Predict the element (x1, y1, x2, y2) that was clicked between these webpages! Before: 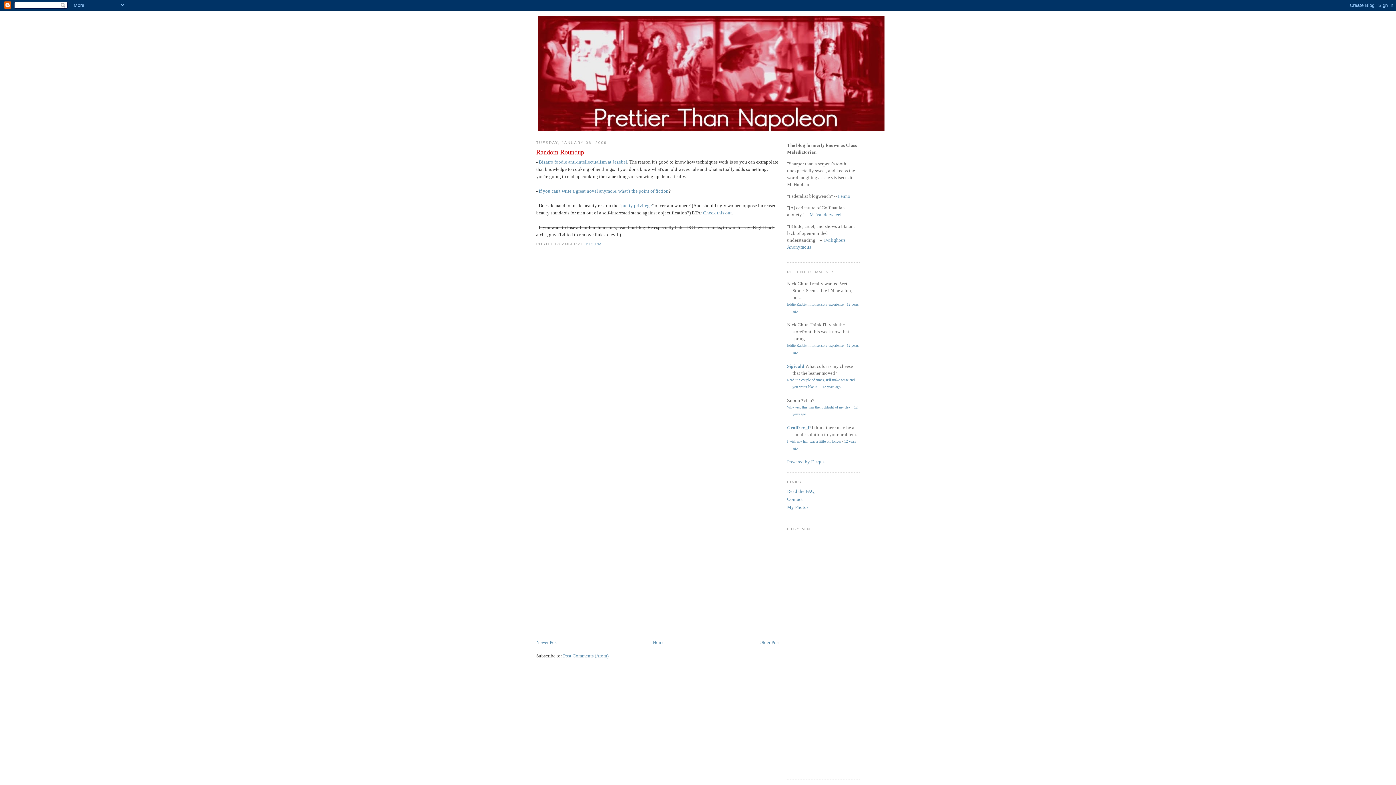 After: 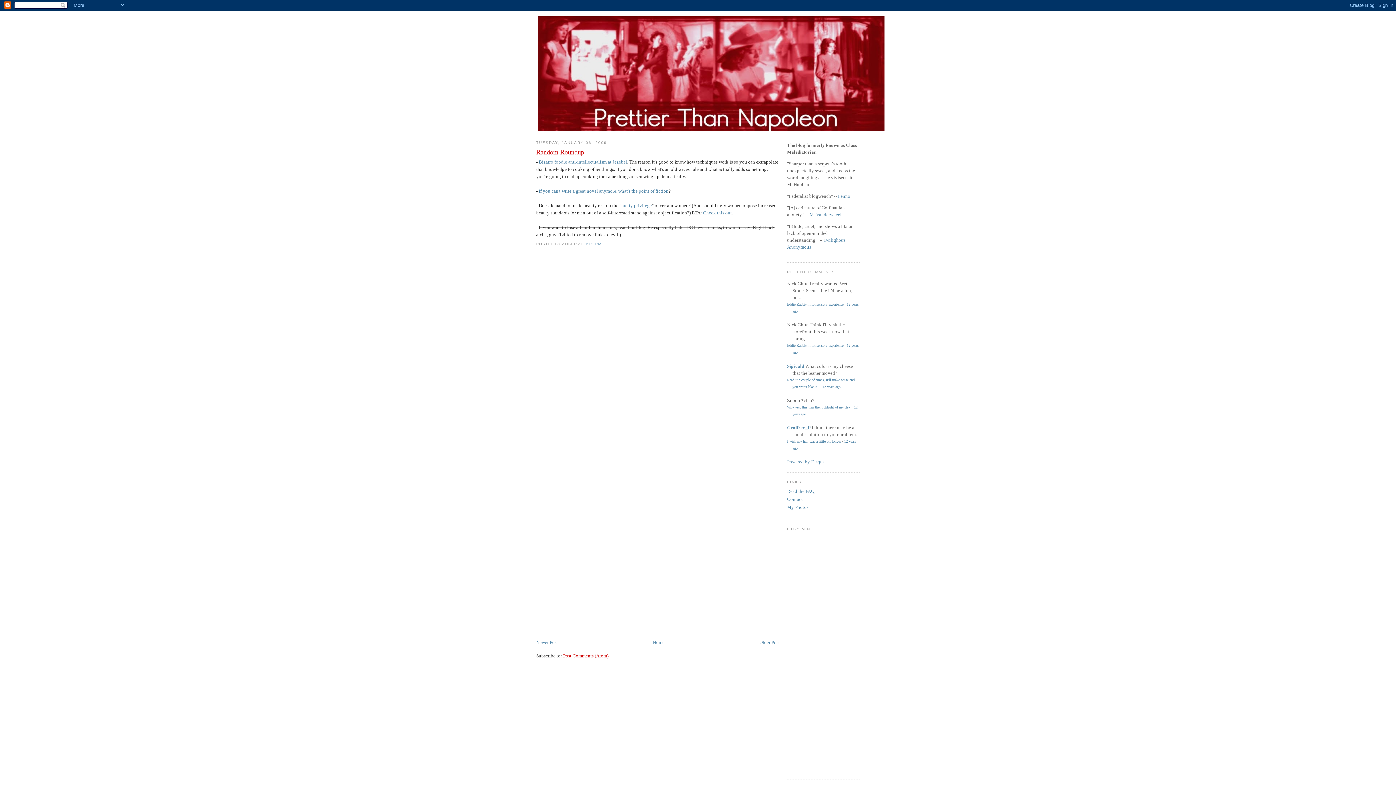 Action: bbox: (563, 653, 608, 658) label: Post Comments (Atom)